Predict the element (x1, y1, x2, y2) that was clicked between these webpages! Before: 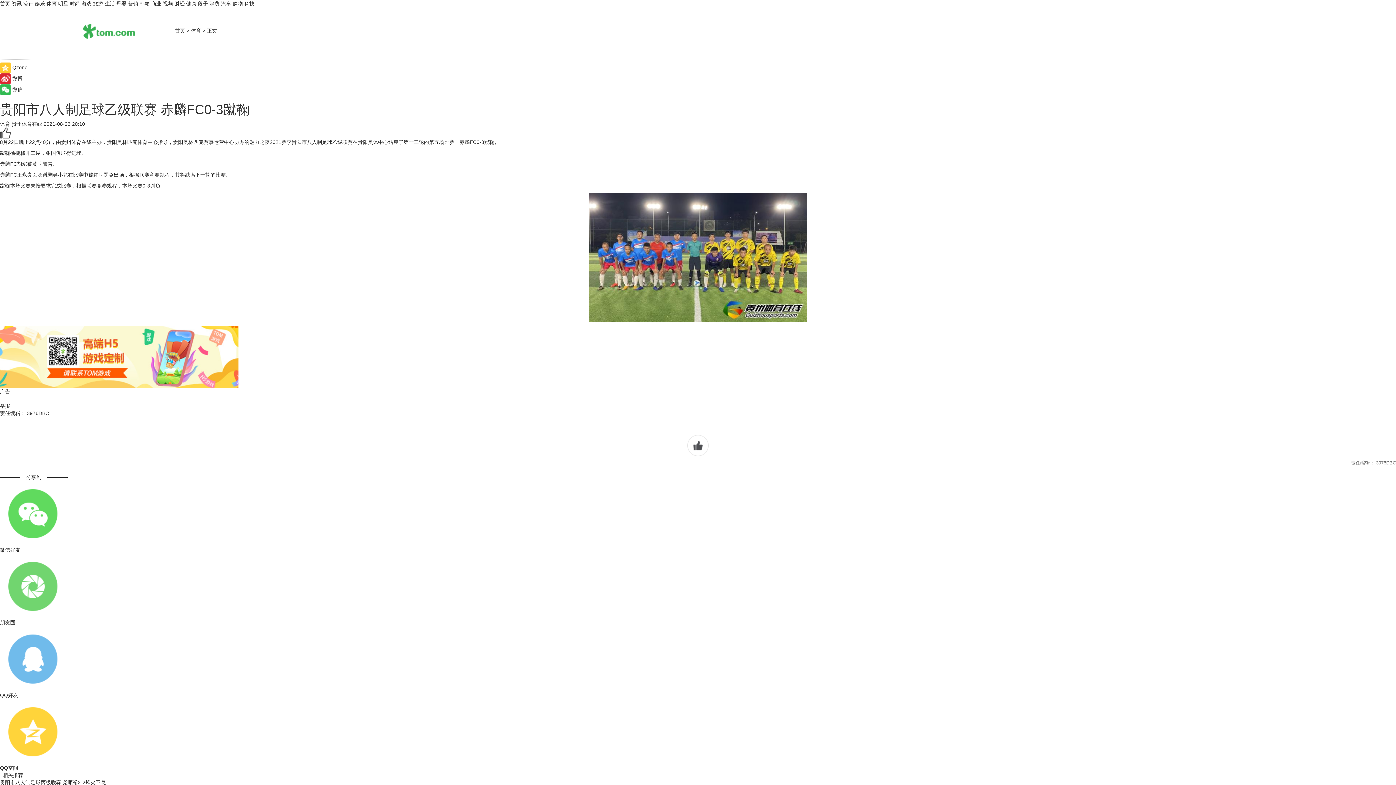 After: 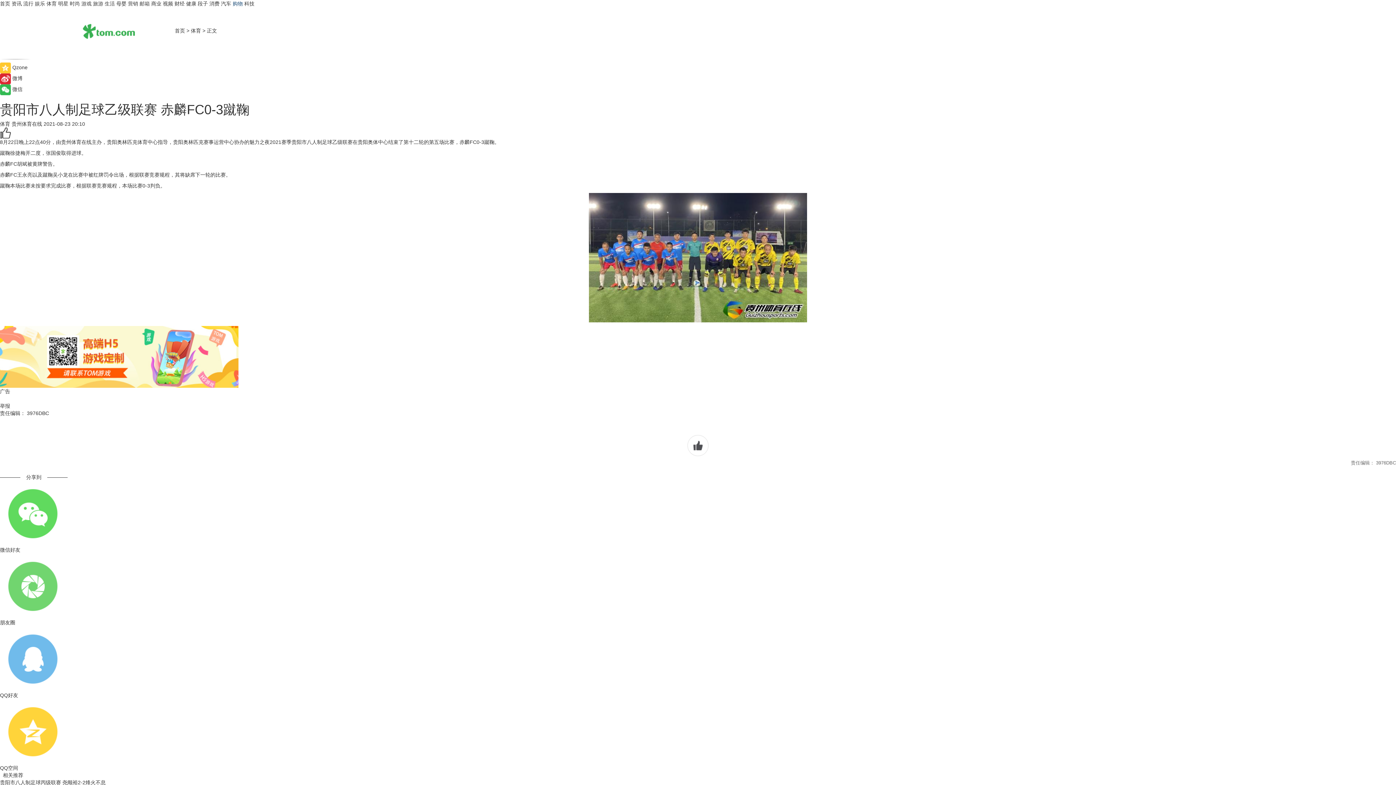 Action: bbox: (232, 0, 242, 6) label: 购物